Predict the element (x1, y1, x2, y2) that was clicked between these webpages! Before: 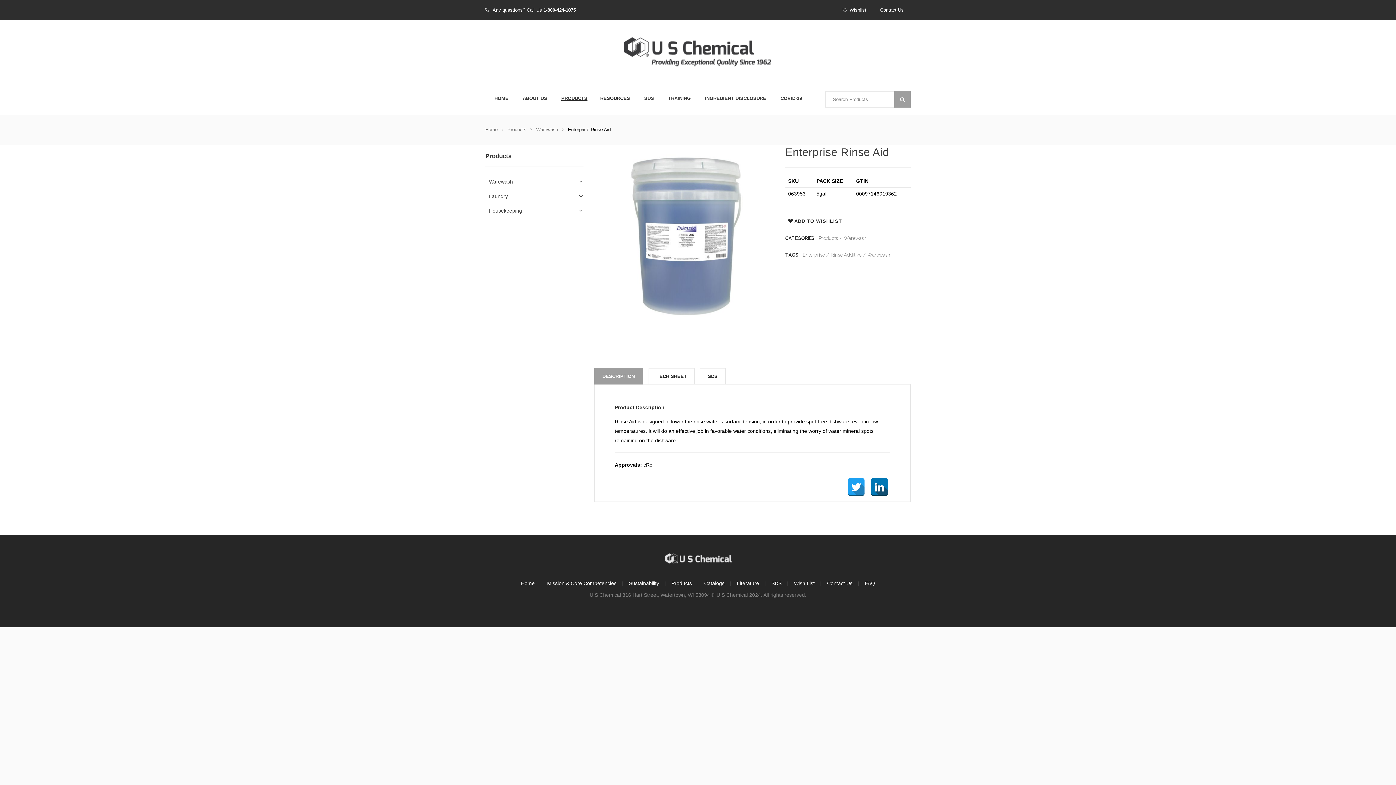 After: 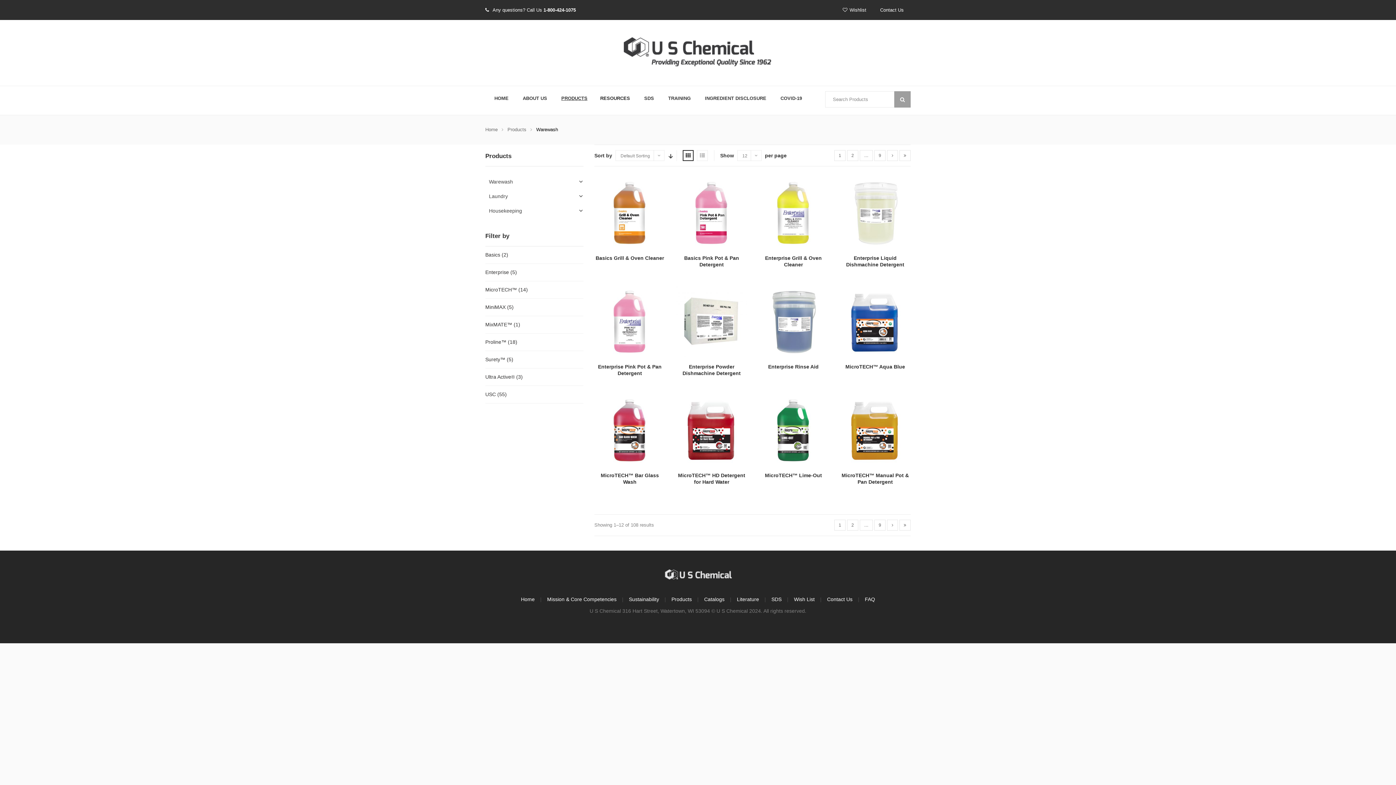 Action: label: Warewash bbox: (536, 126, 558, 132)